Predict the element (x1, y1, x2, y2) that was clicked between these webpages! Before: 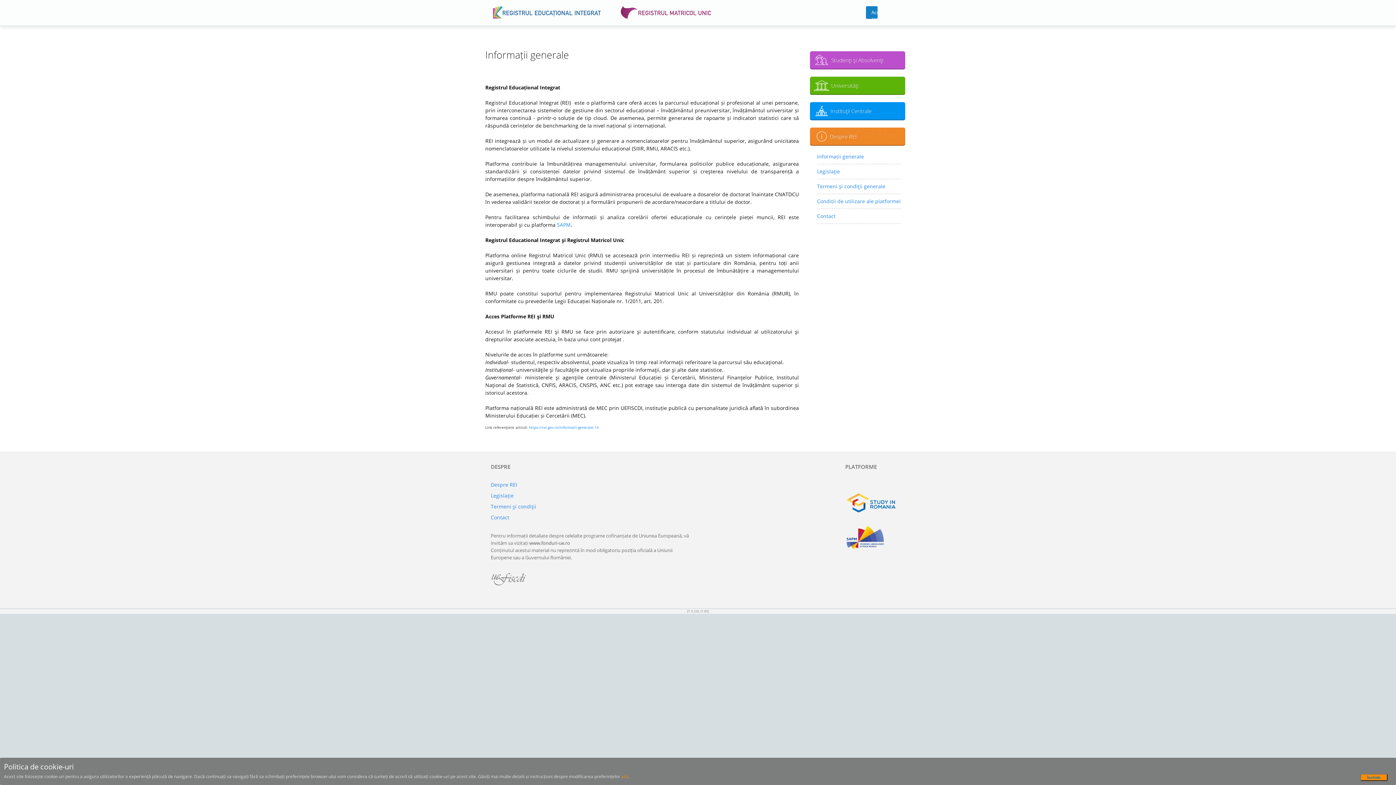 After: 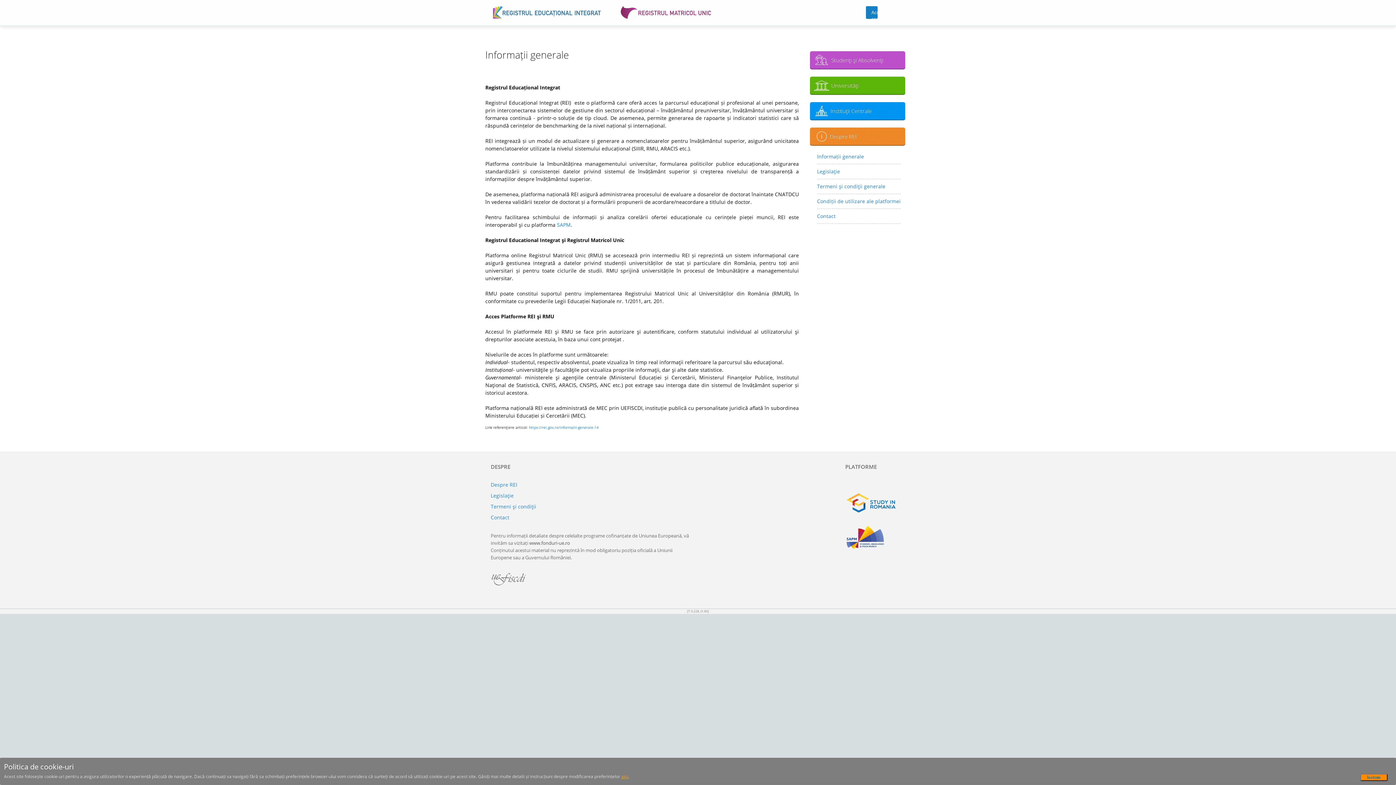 Action: label: aici bbox: (621, 773, 628, 780)